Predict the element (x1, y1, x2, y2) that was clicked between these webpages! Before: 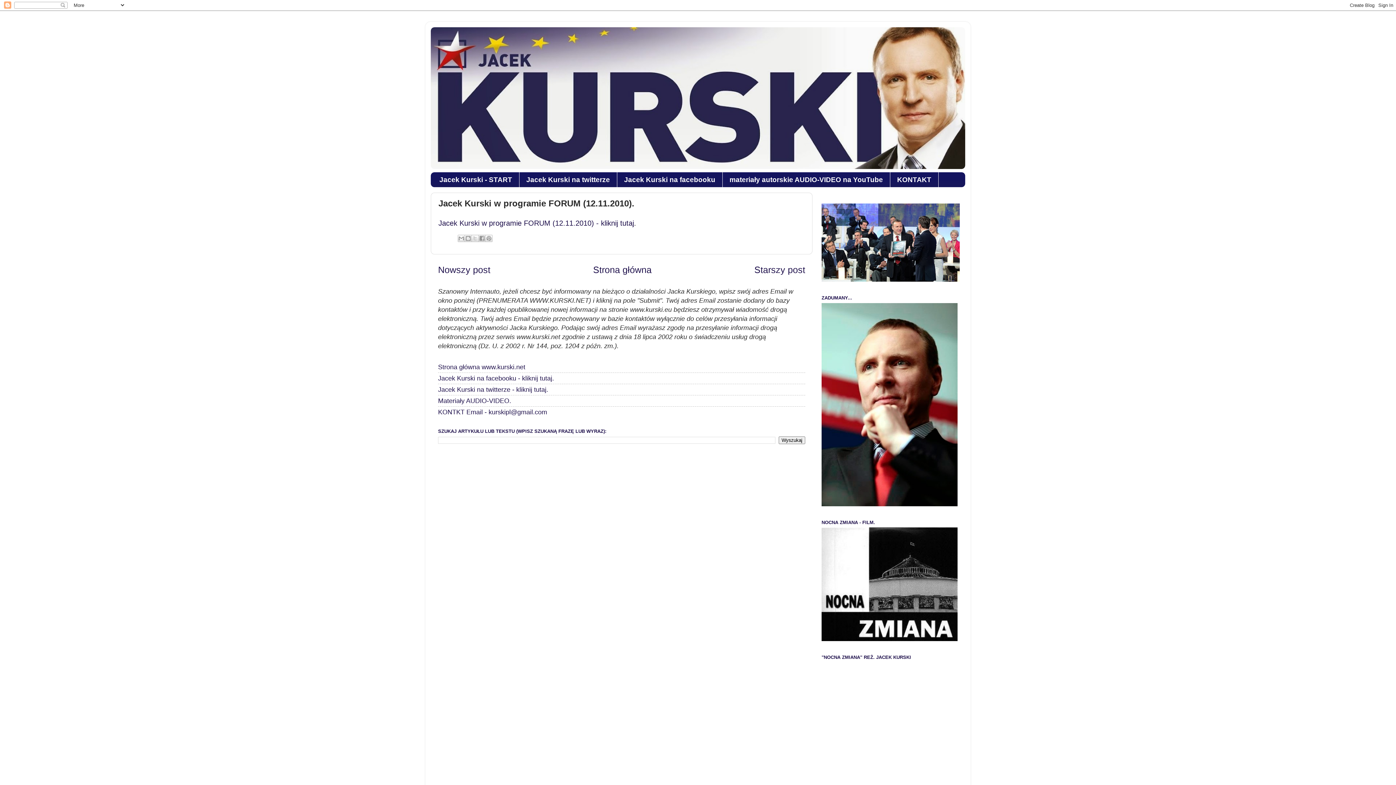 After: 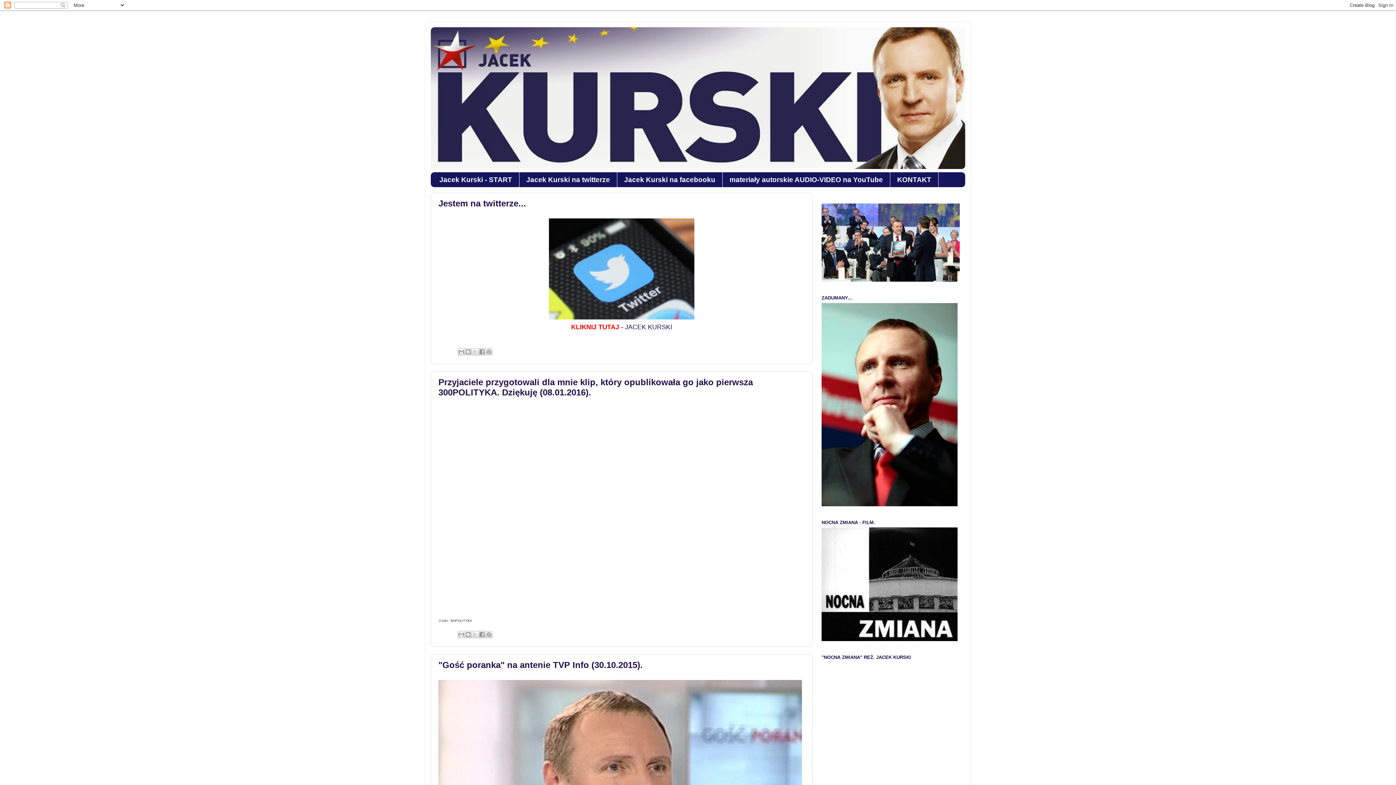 Action: label: Jacek Kurski - START bbox: (430, 172, 519, 187)